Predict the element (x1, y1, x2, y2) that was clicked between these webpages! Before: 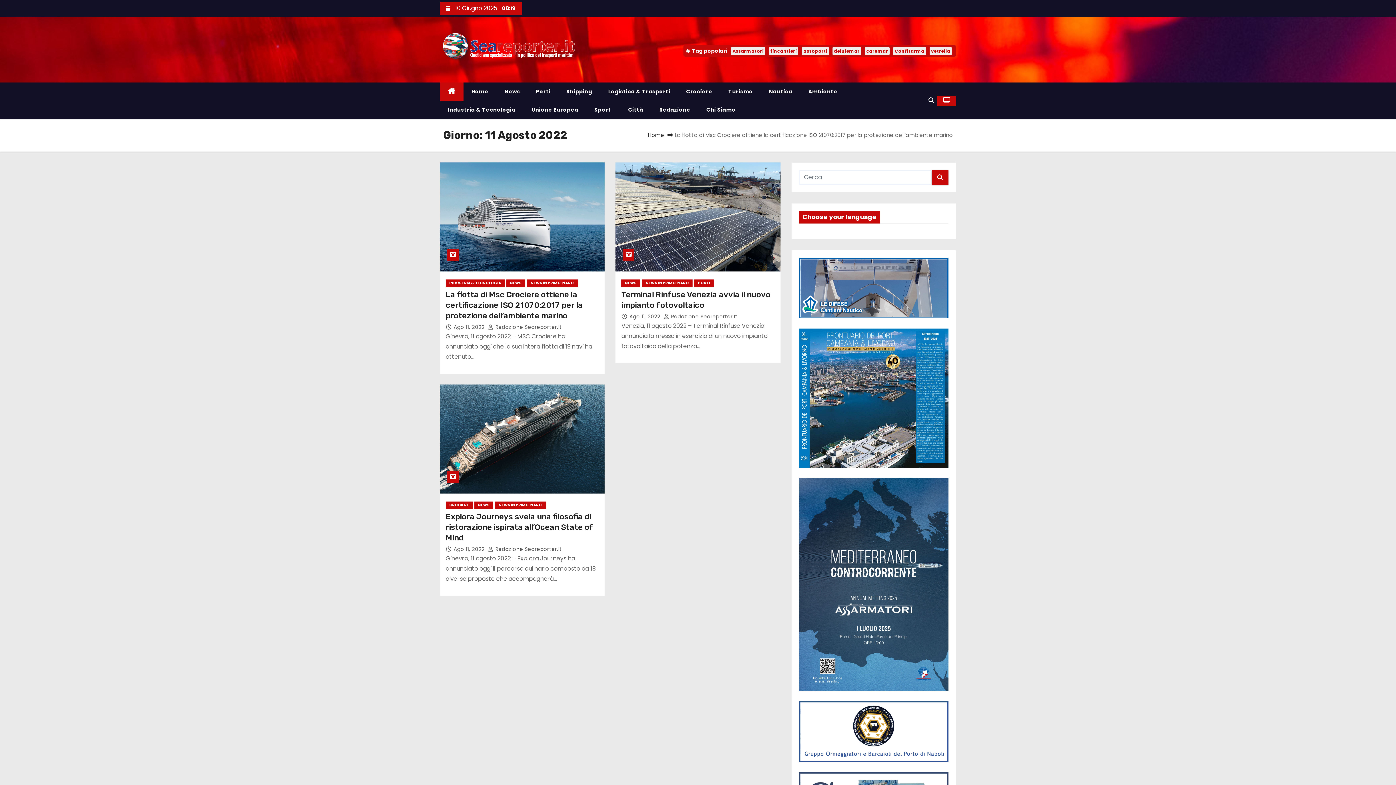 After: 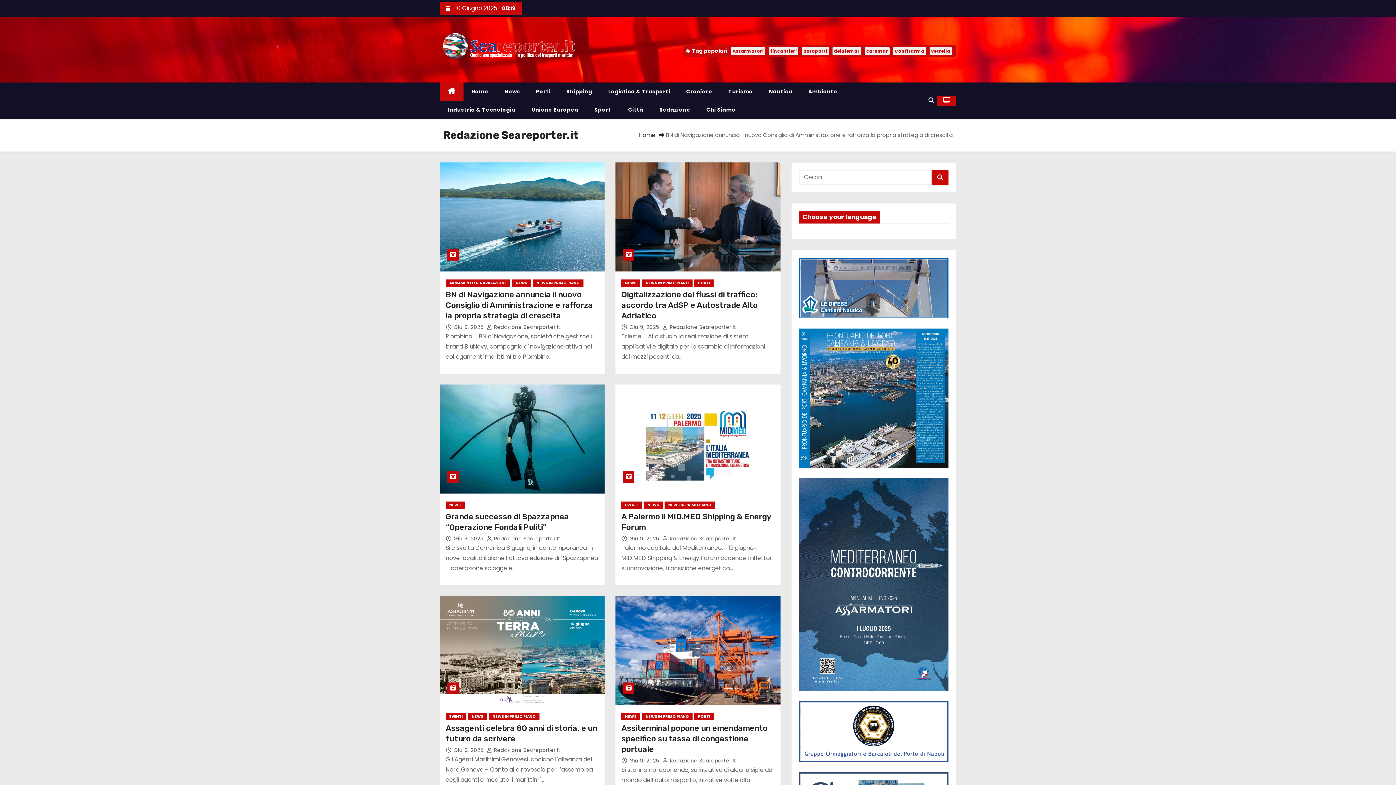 Action: bbox: (488, 323, 562, 330) label:  Redazione Seareporter.It